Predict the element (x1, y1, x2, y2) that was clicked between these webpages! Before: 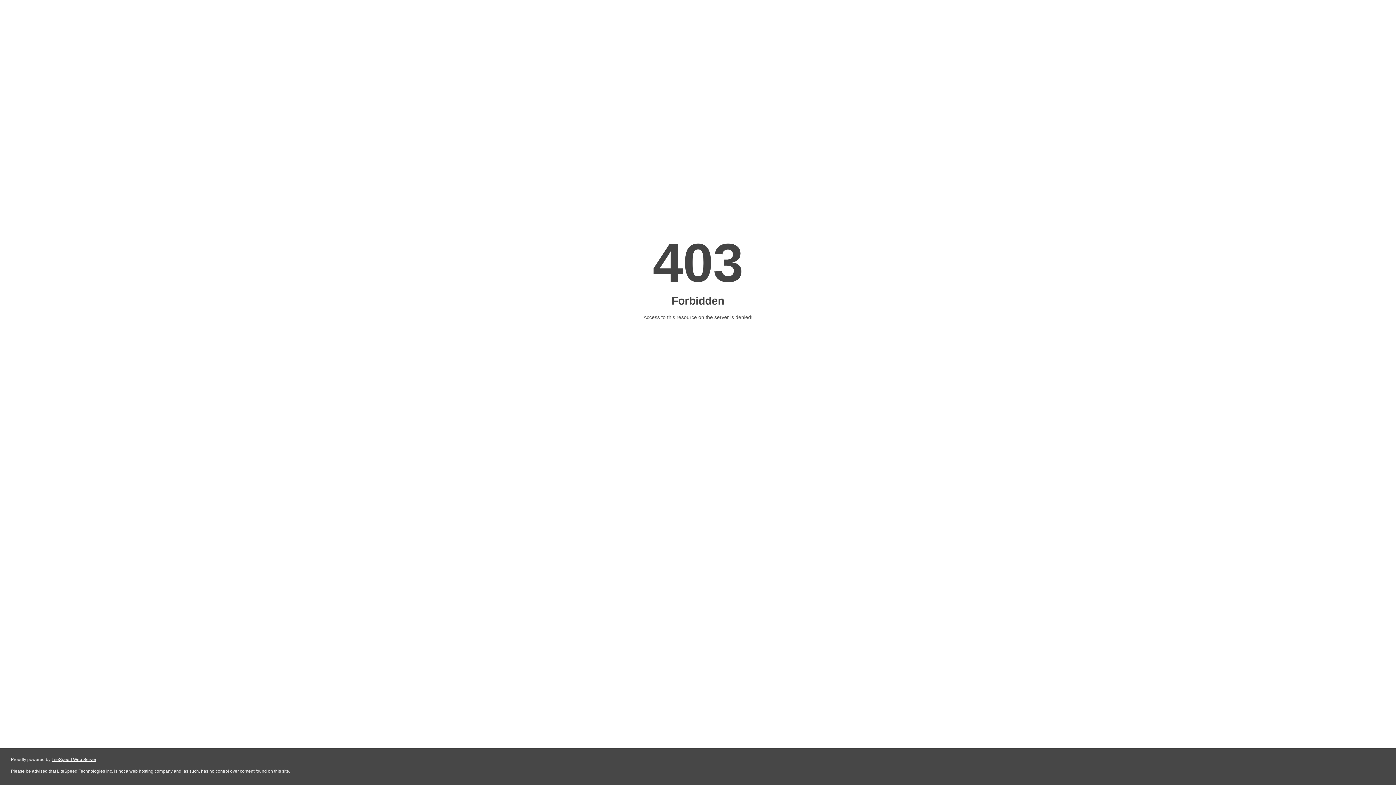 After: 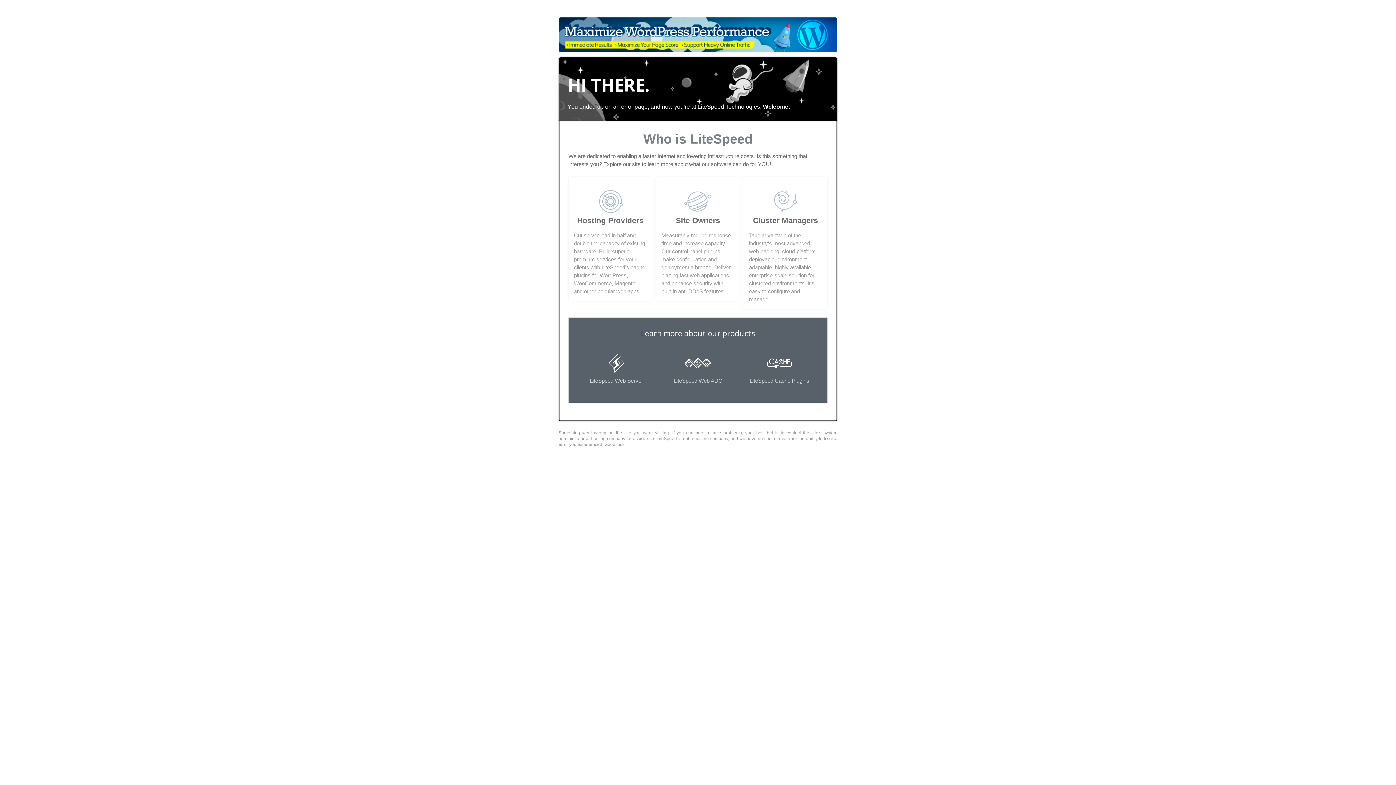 Action: label: LiteSpeed Web Server bbox: (51, 757, 96, 762)